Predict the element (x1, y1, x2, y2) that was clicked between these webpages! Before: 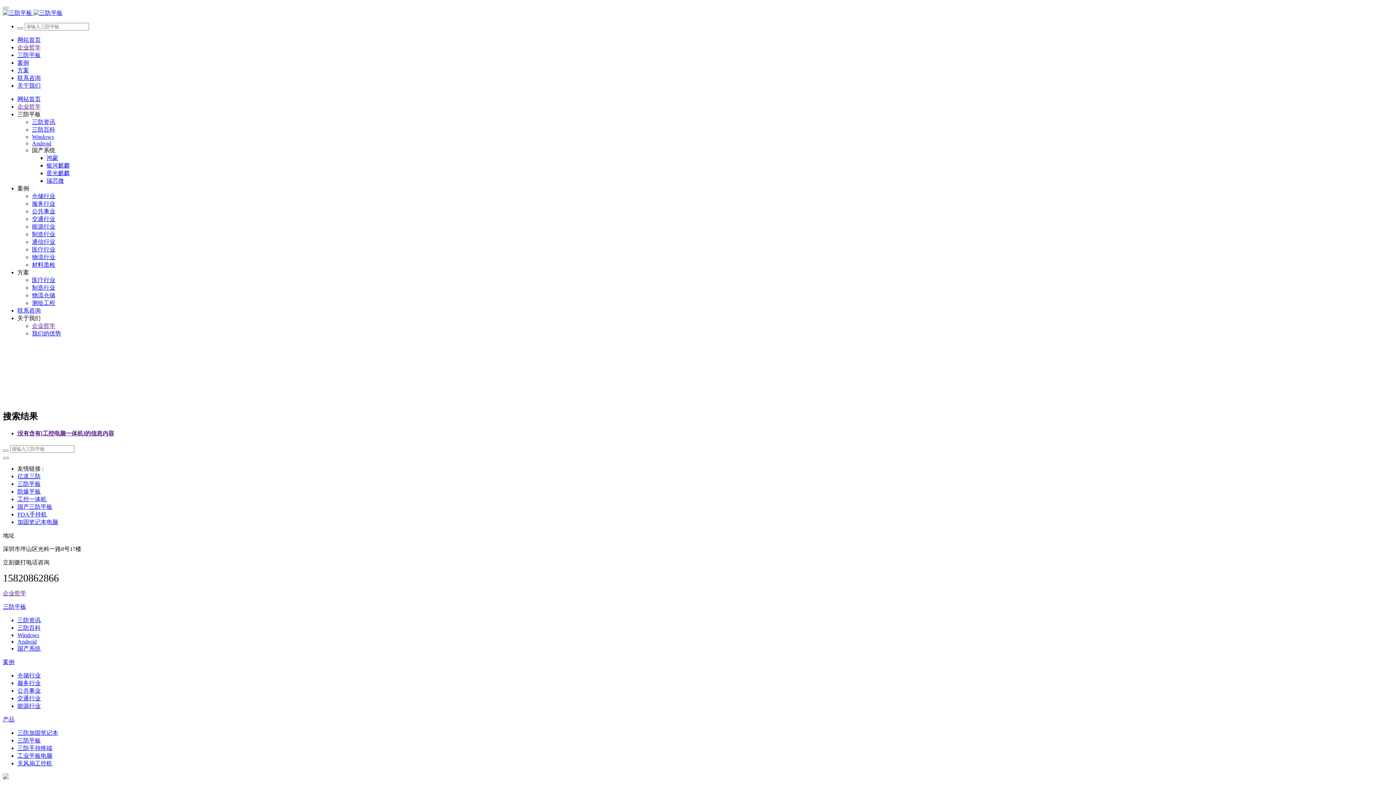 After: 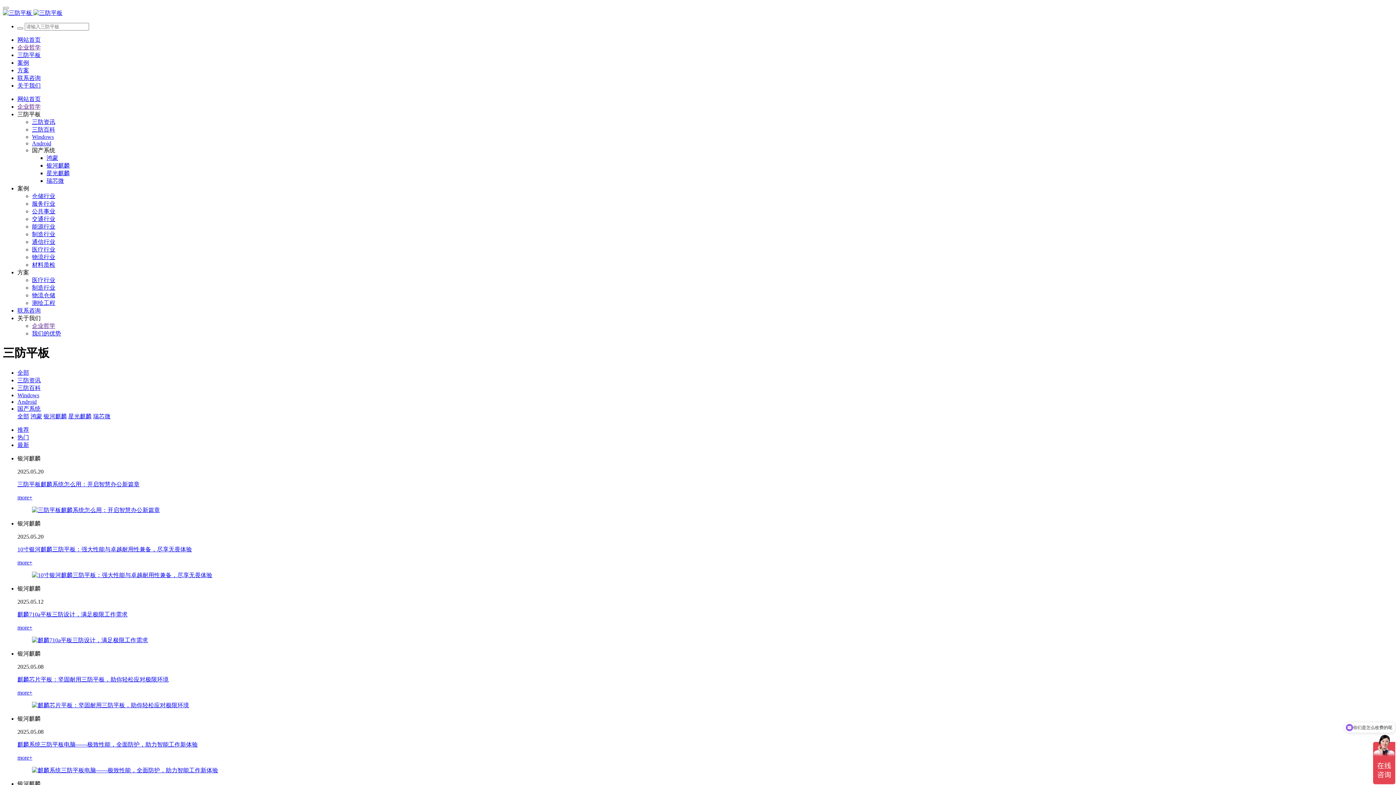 Action: bbox: (46, 162, 69, 168) label: 银河麒麟